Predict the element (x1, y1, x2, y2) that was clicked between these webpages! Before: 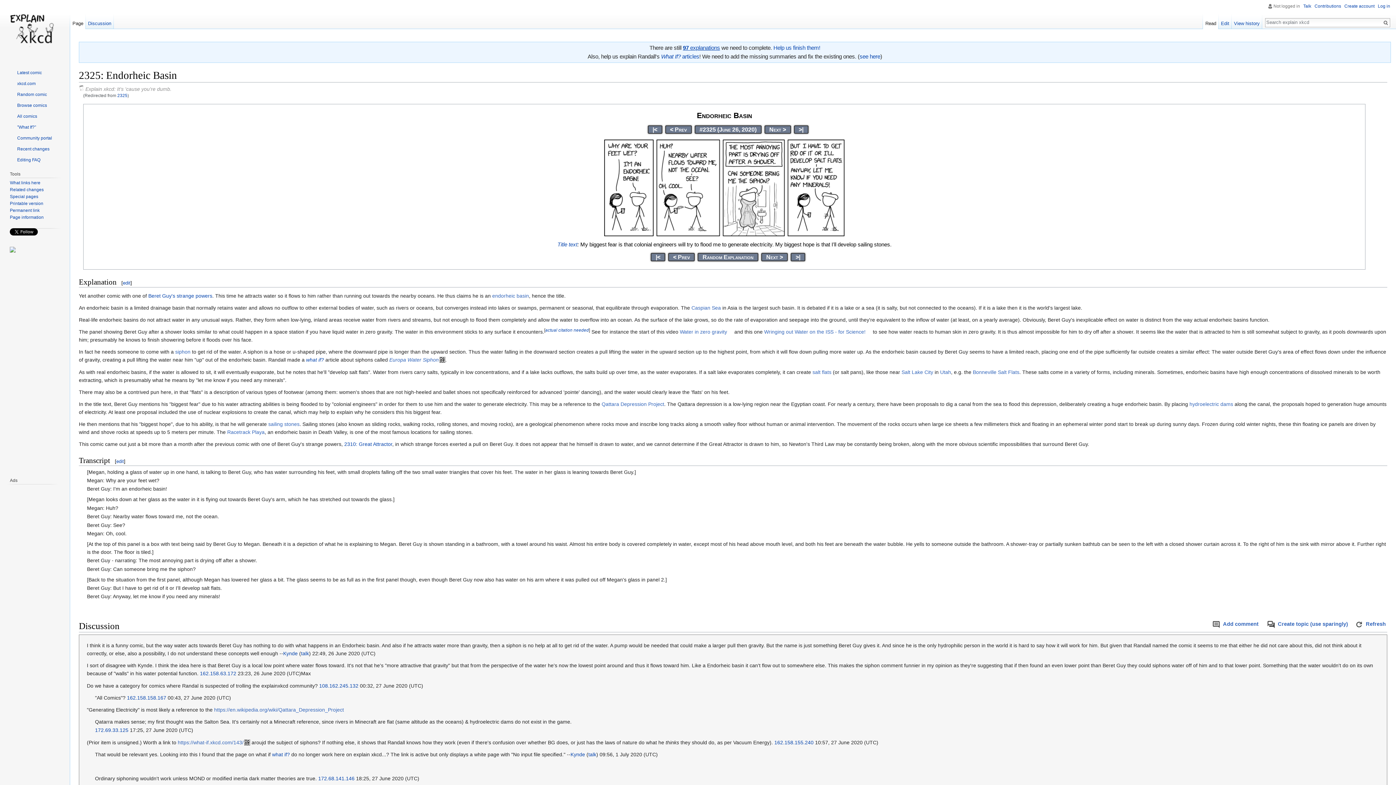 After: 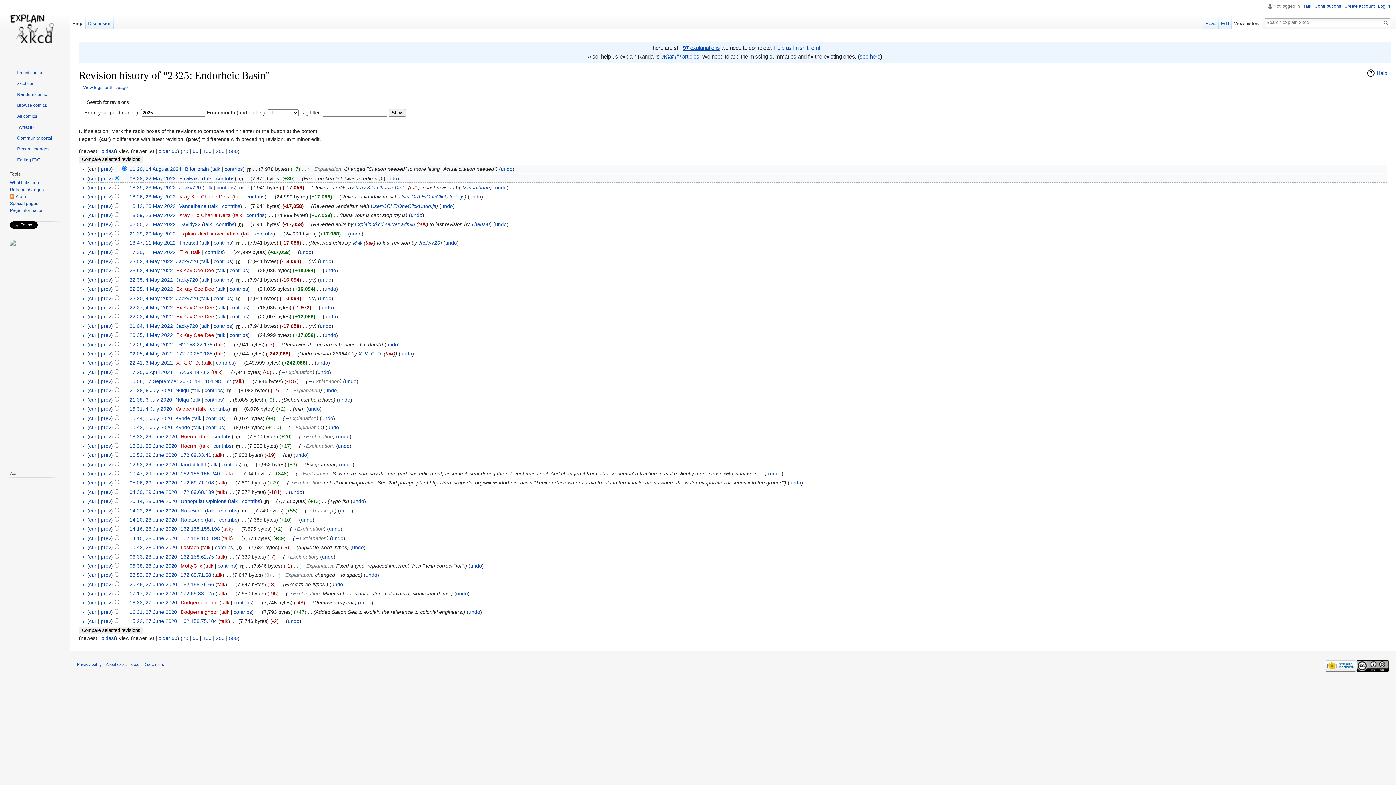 Action: label: View history bbox: (1231, 14, 1262, 29)